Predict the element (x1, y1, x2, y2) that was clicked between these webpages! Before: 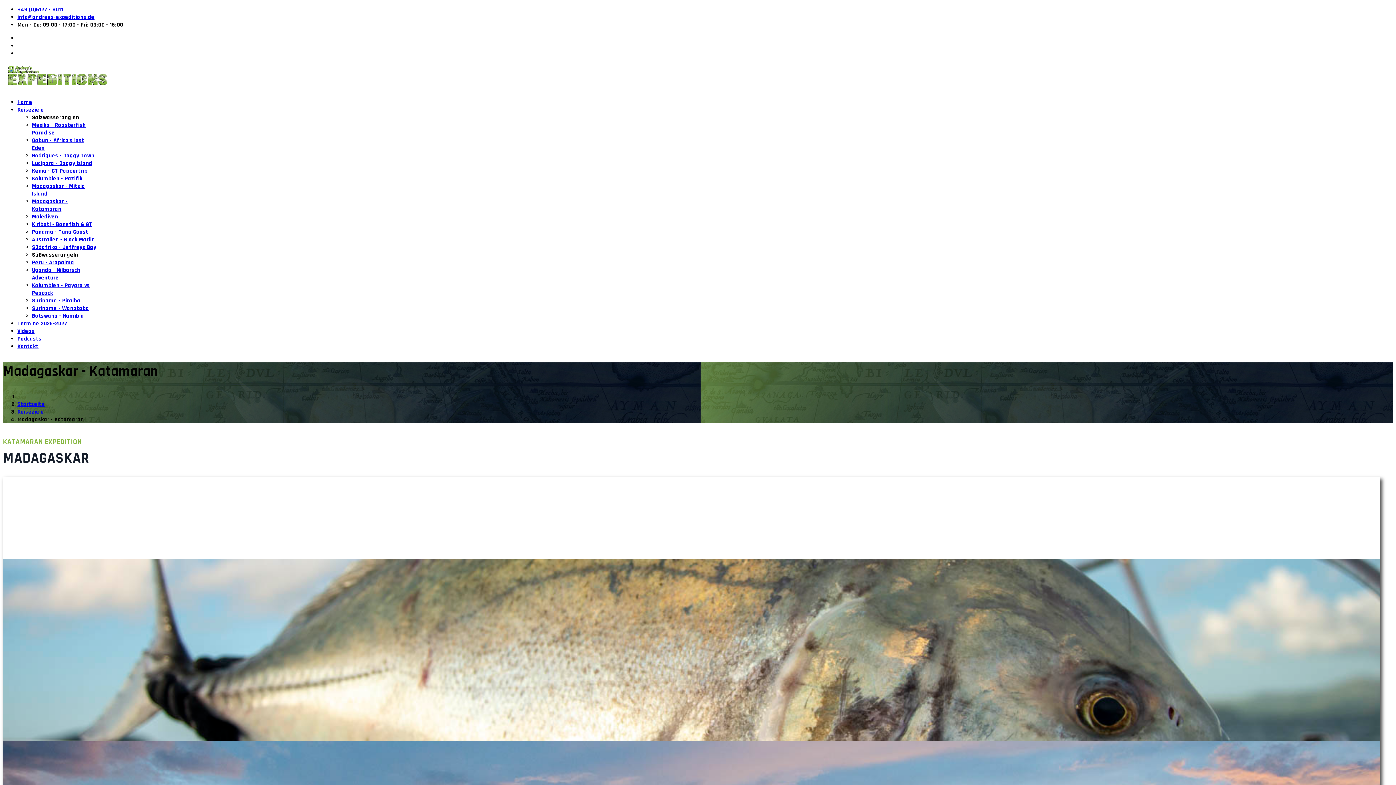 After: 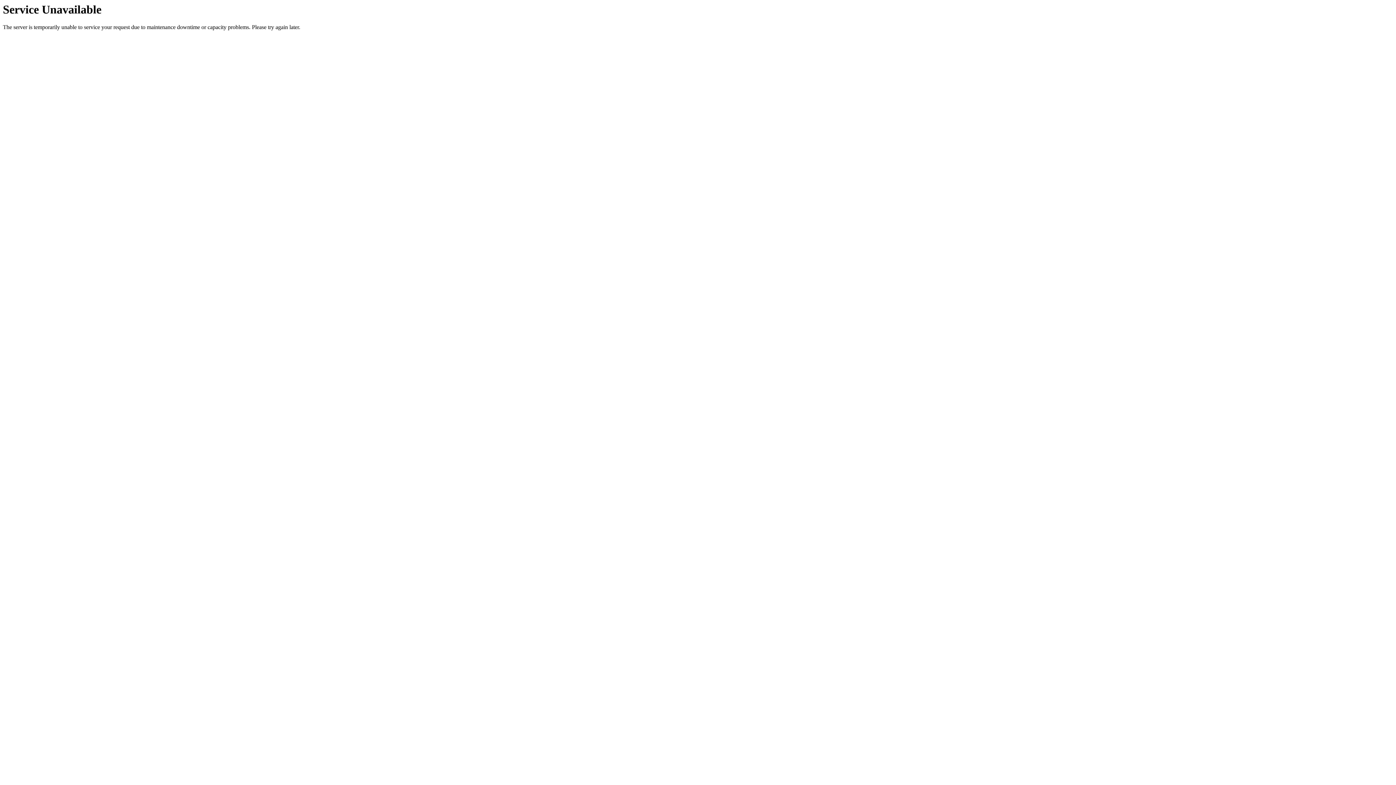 Action: label: Malediven bbox: (32, 213, 58, 220)